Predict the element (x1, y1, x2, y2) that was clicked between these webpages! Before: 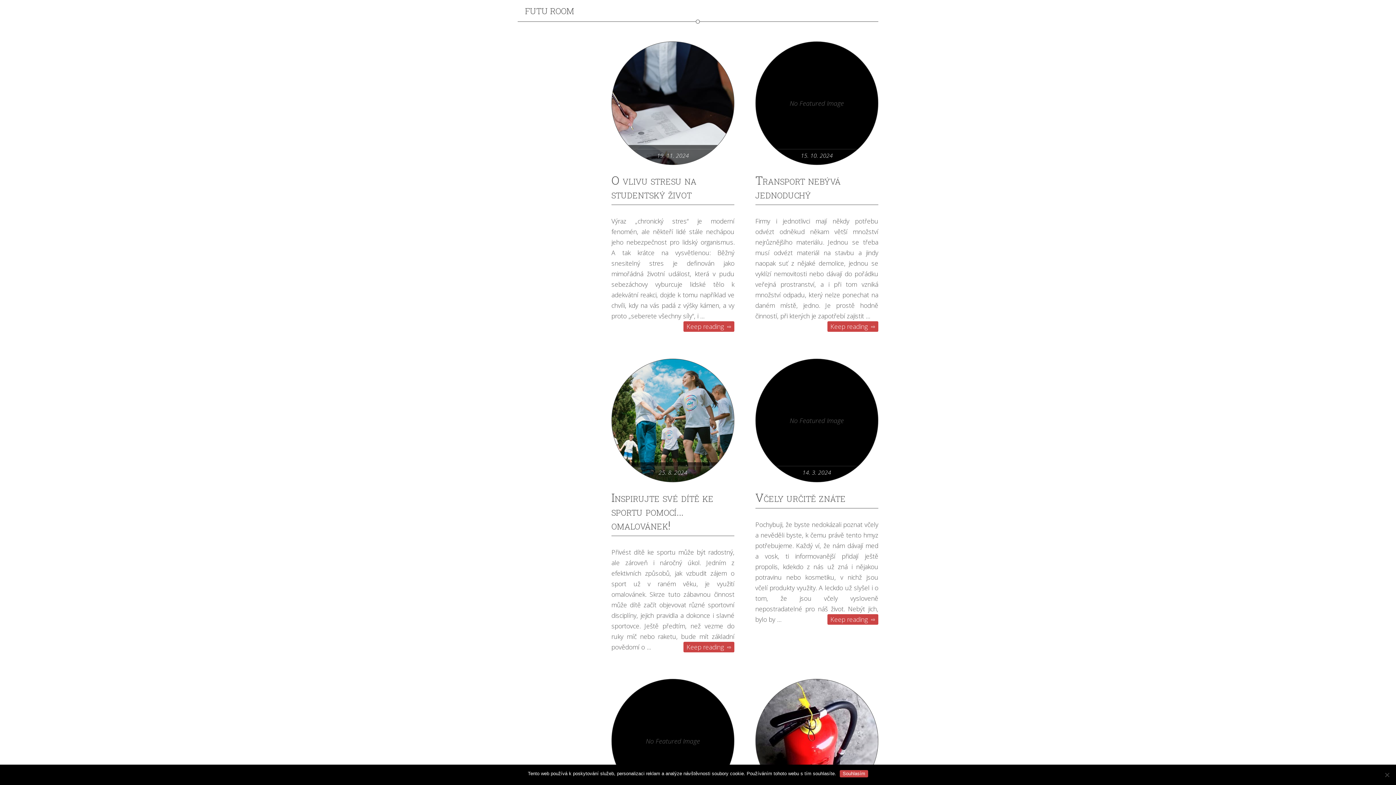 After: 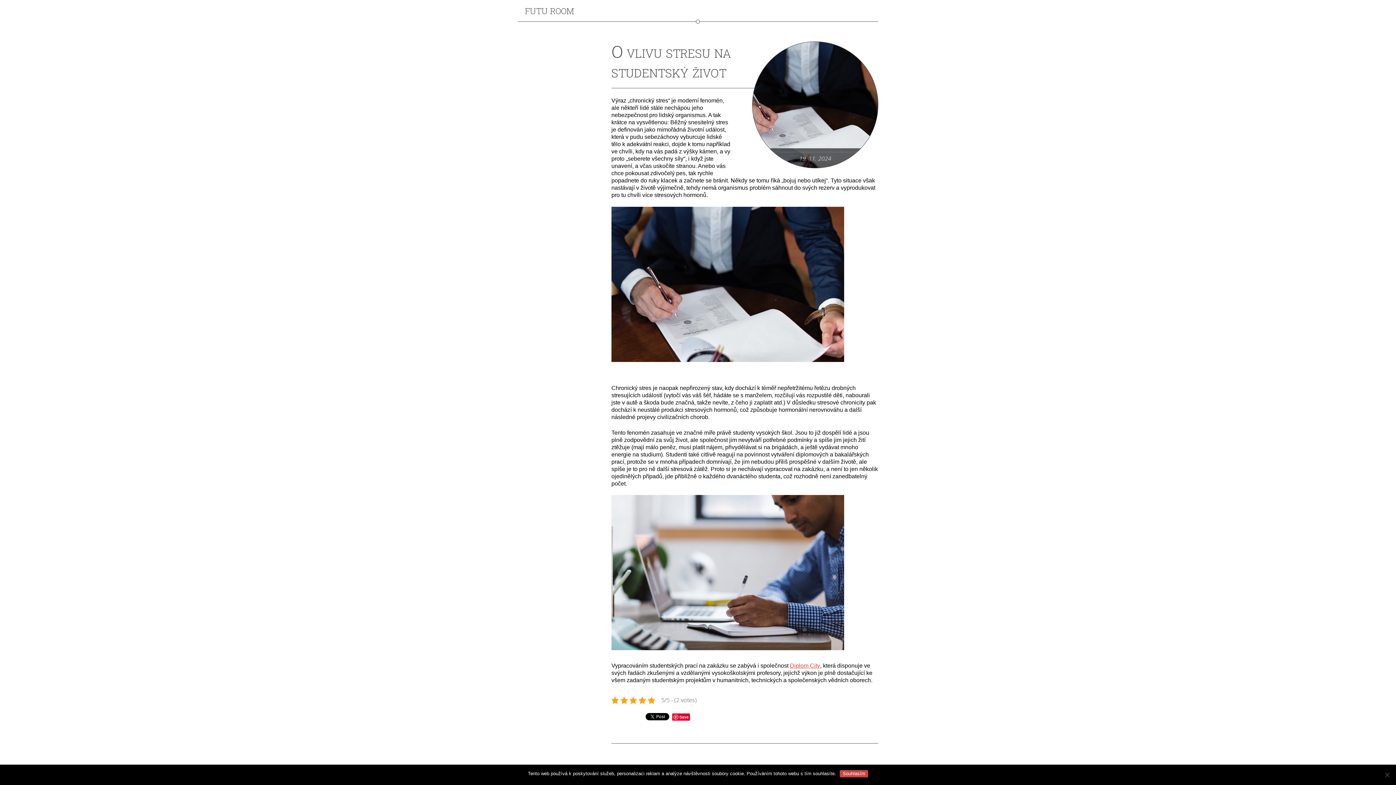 Action: bbox: (683, 321, 734, 332) label: Keep reading